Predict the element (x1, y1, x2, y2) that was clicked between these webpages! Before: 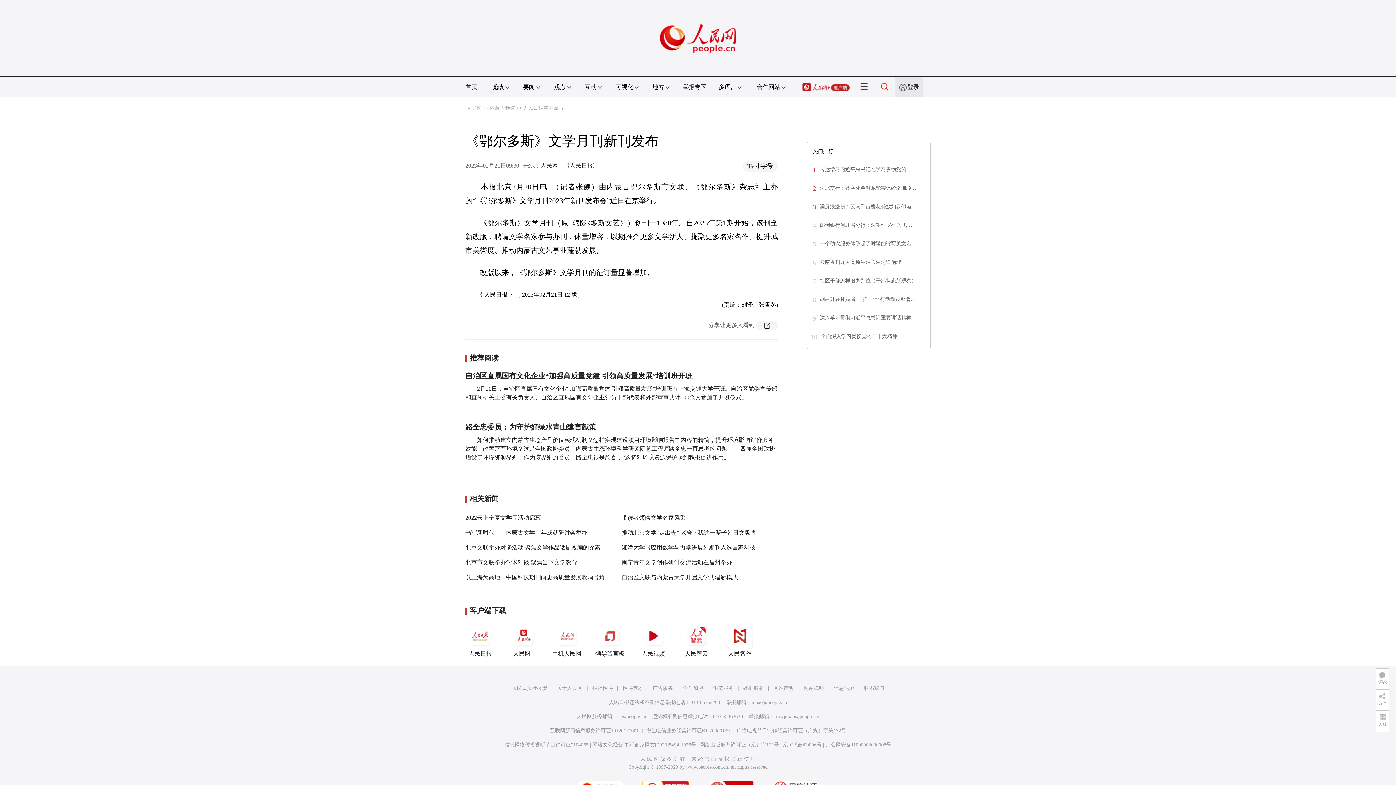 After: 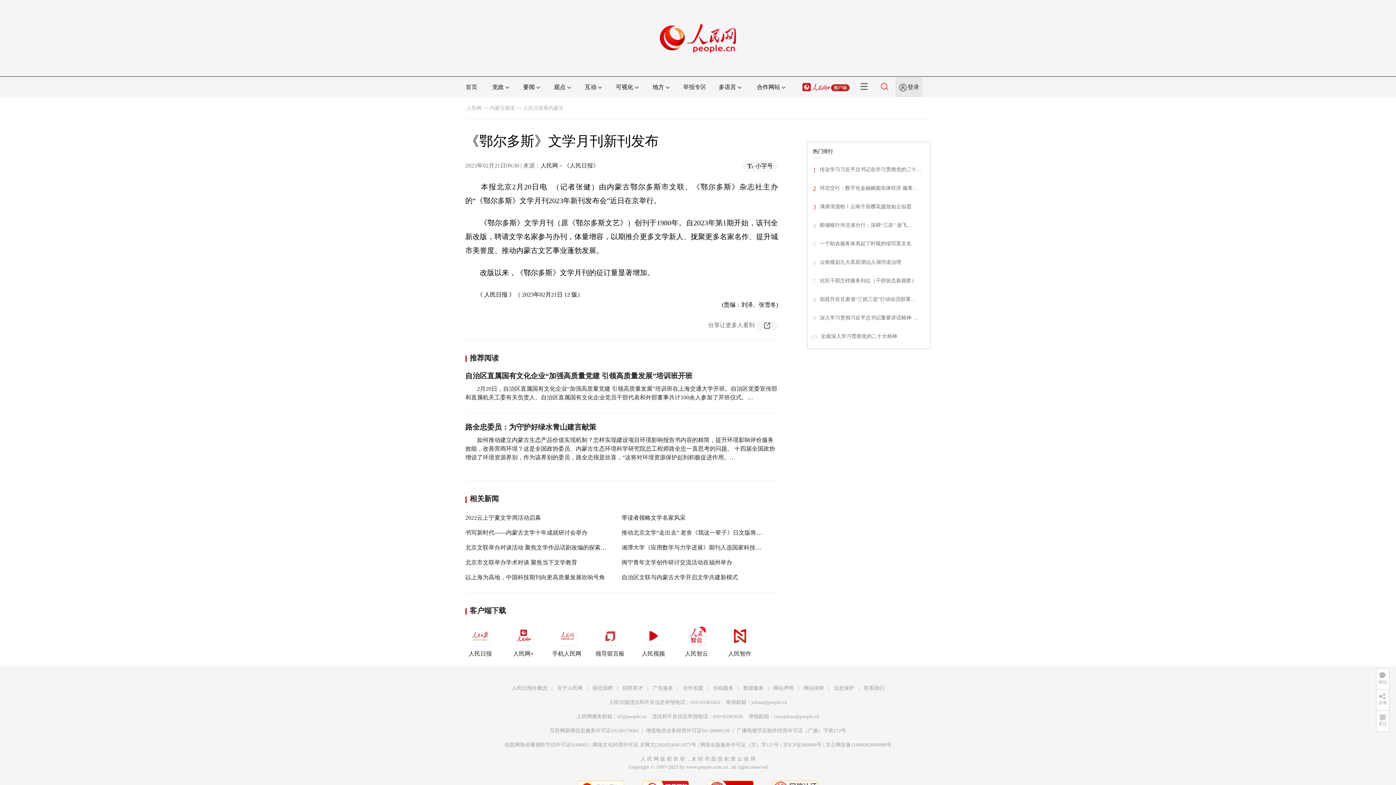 Action: label: 广播电视节目制作经营许可证（广媒）字第172号 bbox: (736, 728, 846, 733)